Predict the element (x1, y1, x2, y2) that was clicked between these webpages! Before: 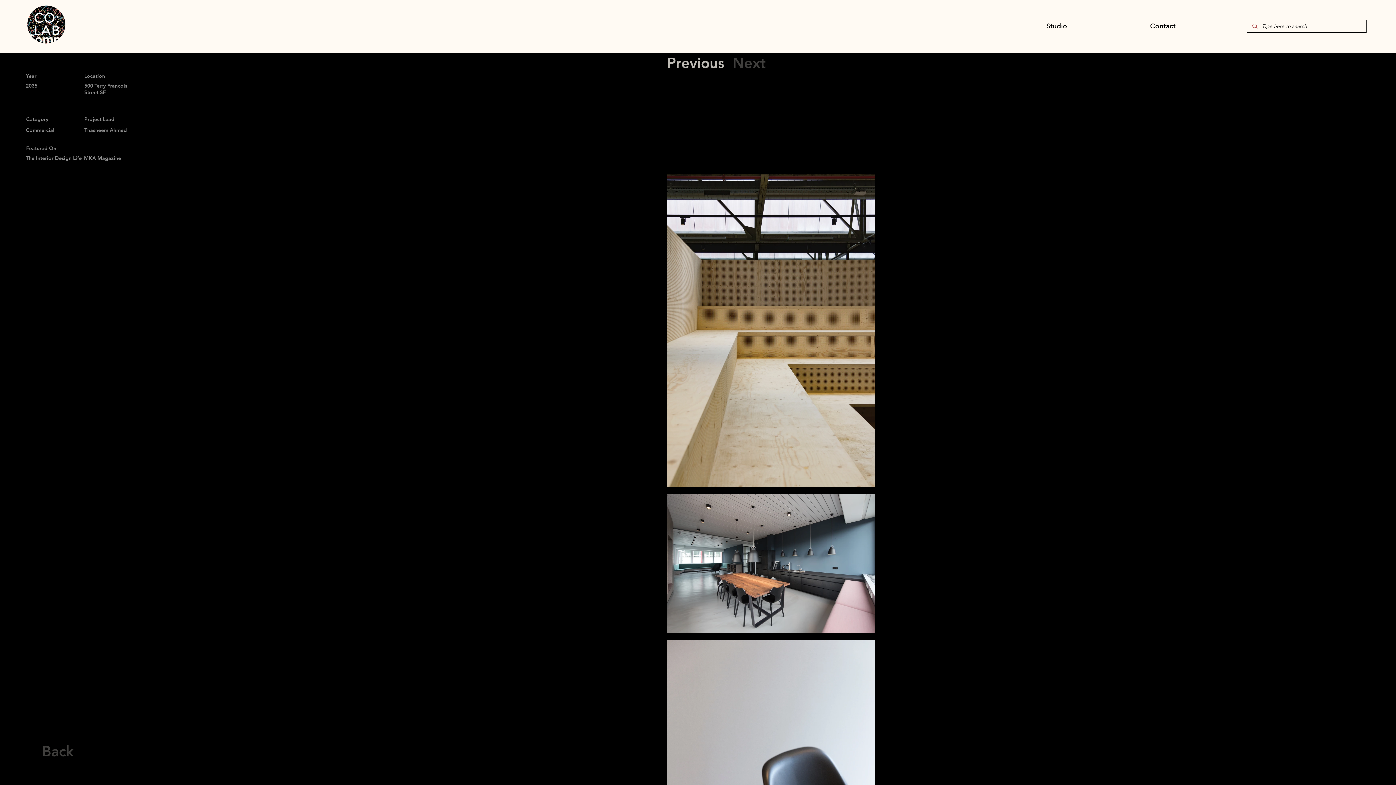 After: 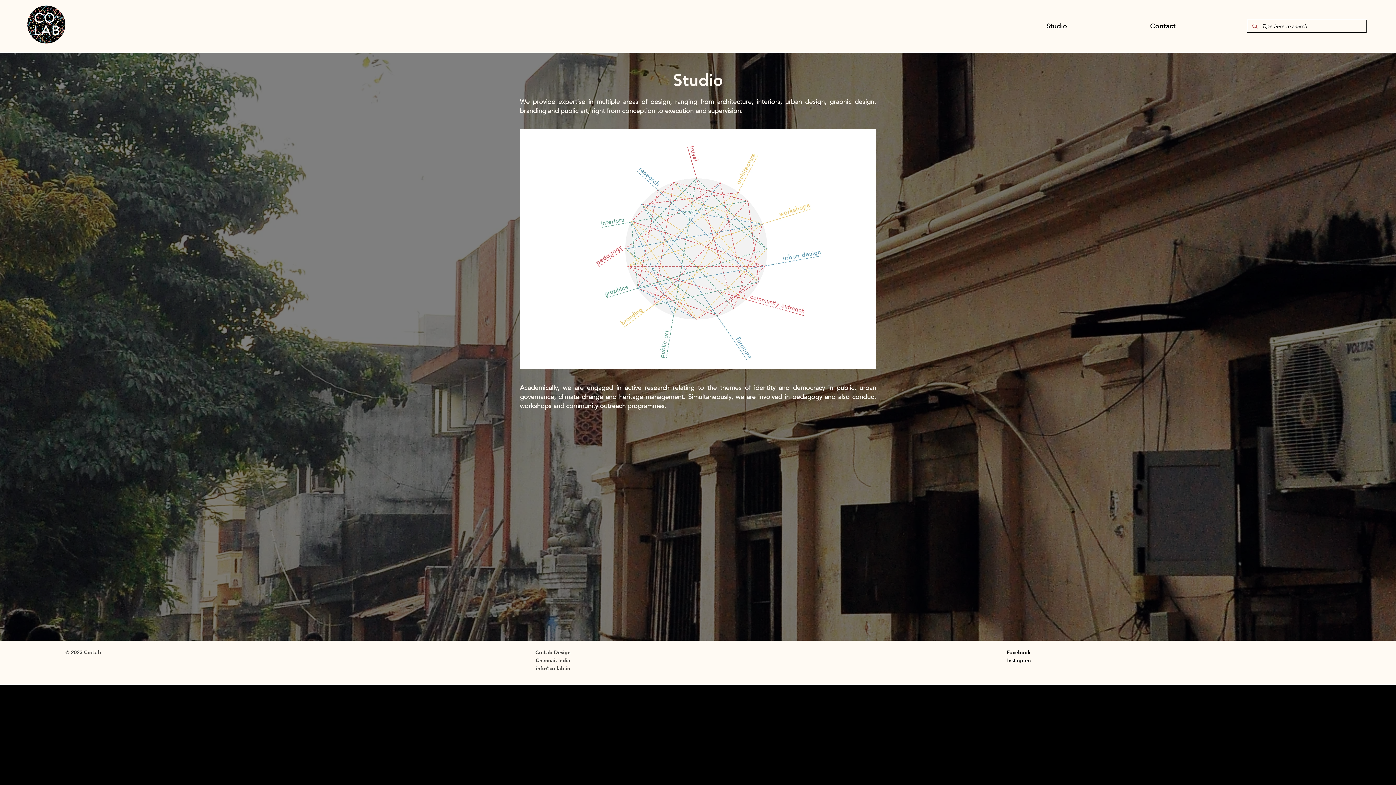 Action: label: Back bbox: (41, 741, 93, 761)